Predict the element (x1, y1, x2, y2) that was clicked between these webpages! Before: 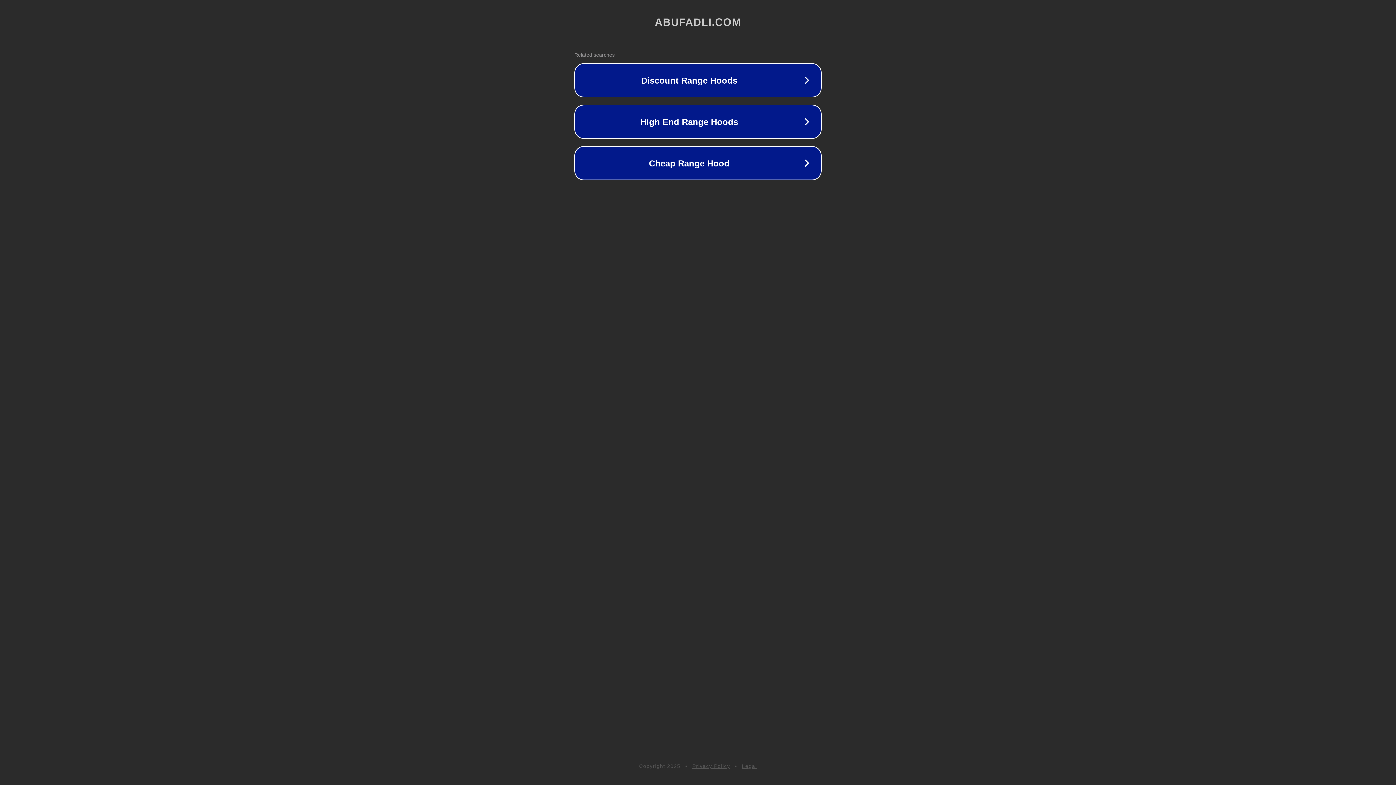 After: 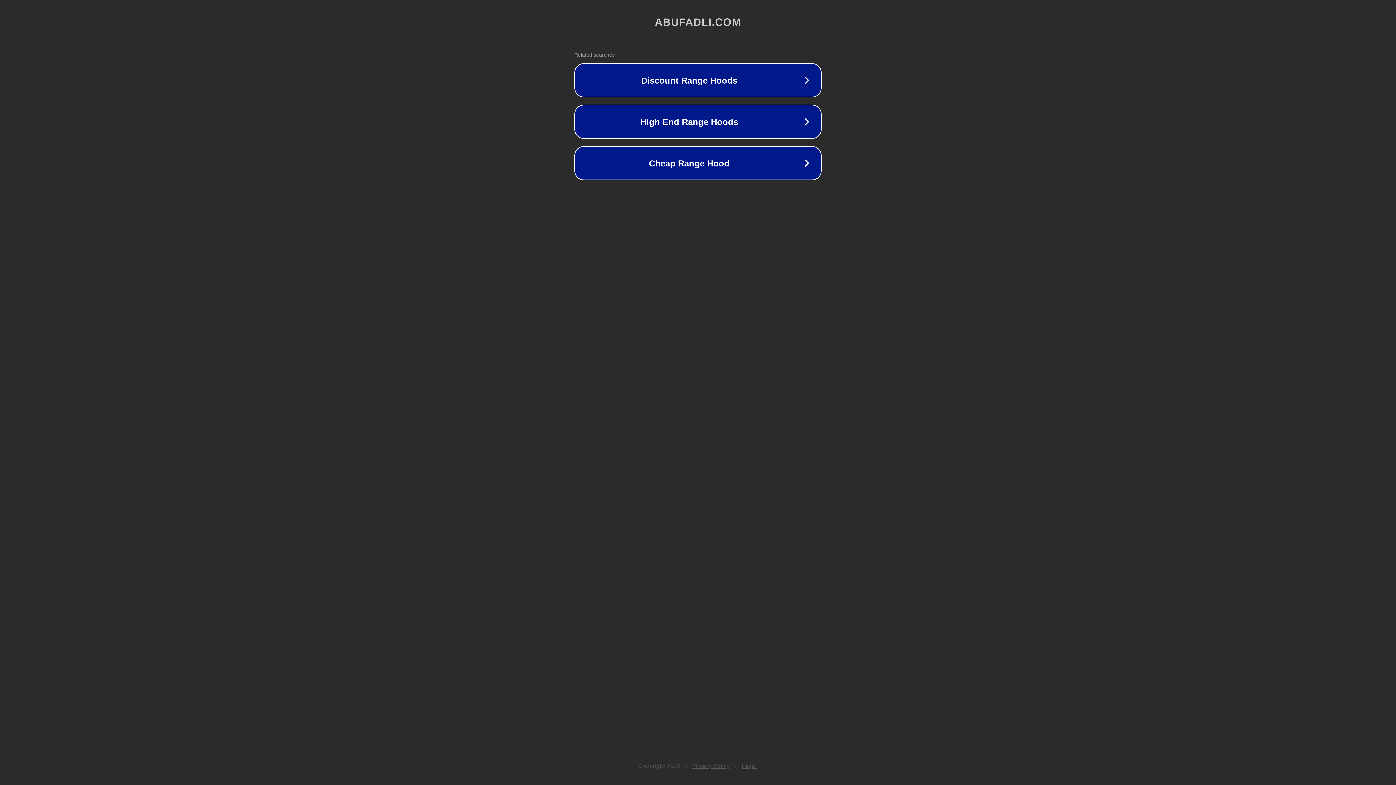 Action: label: Legal bbox: (742, 763, 757, 769)